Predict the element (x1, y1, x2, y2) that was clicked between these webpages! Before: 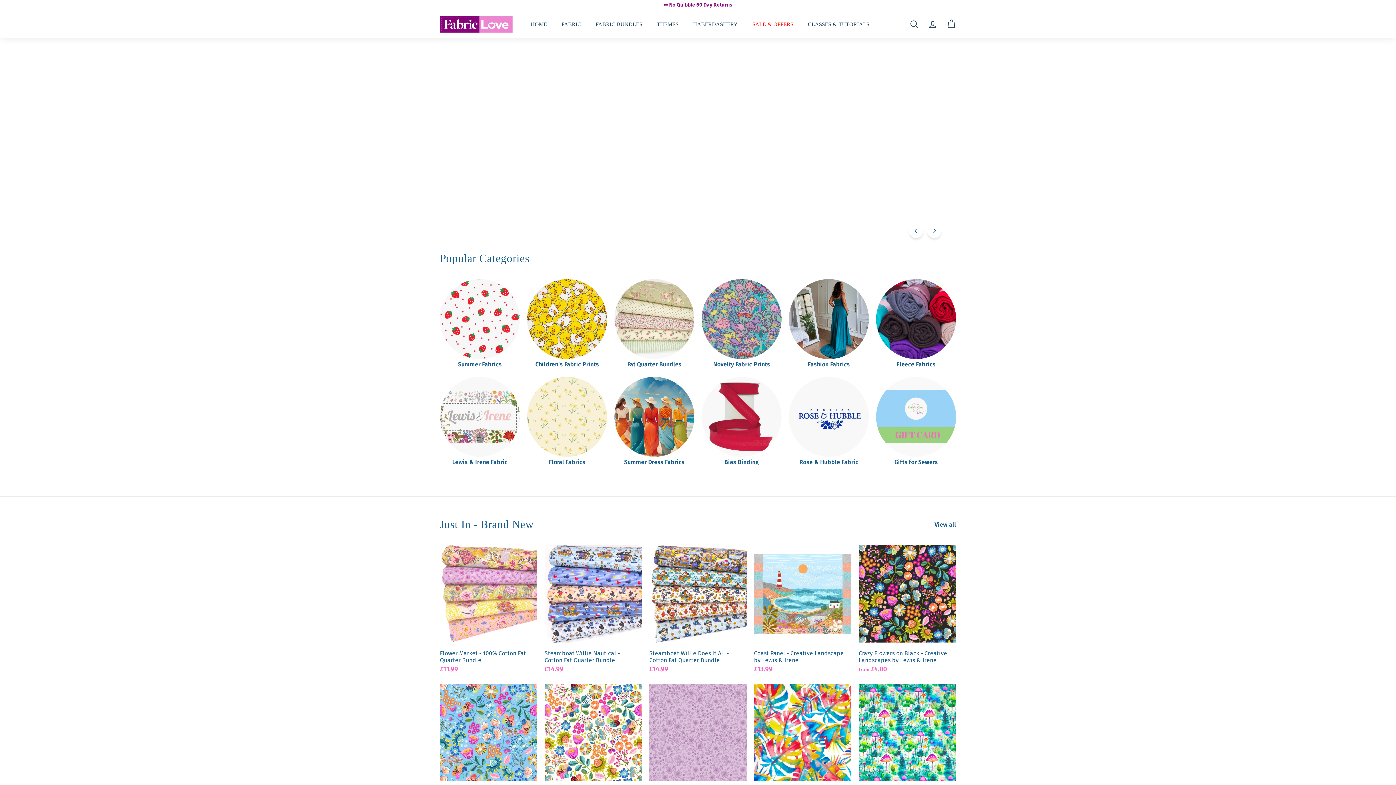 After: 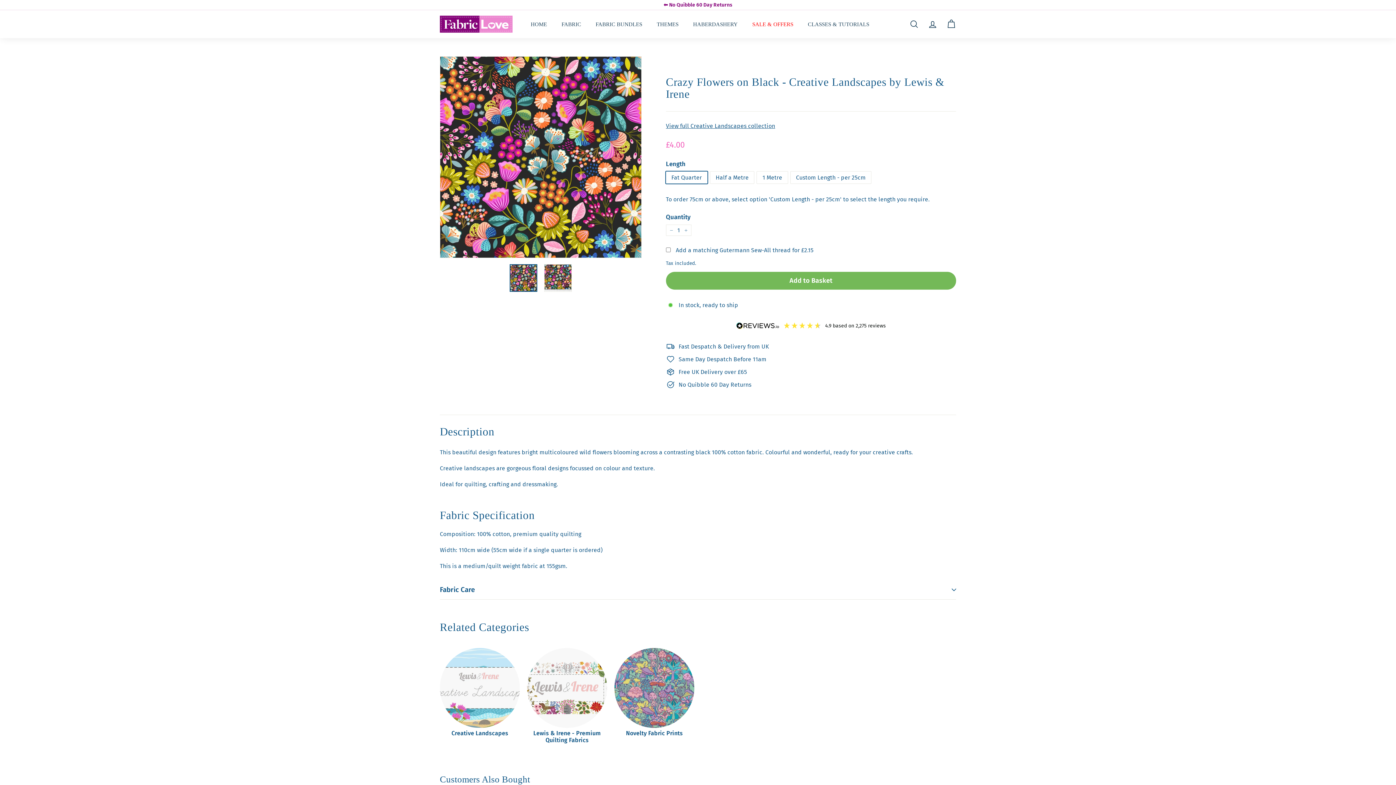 Action: label: Crazy Flowers on Black - Creative Landscapes by Lewis & Irene
from £4.00
from £4.00 bbox: (858, 545, 956, 680)